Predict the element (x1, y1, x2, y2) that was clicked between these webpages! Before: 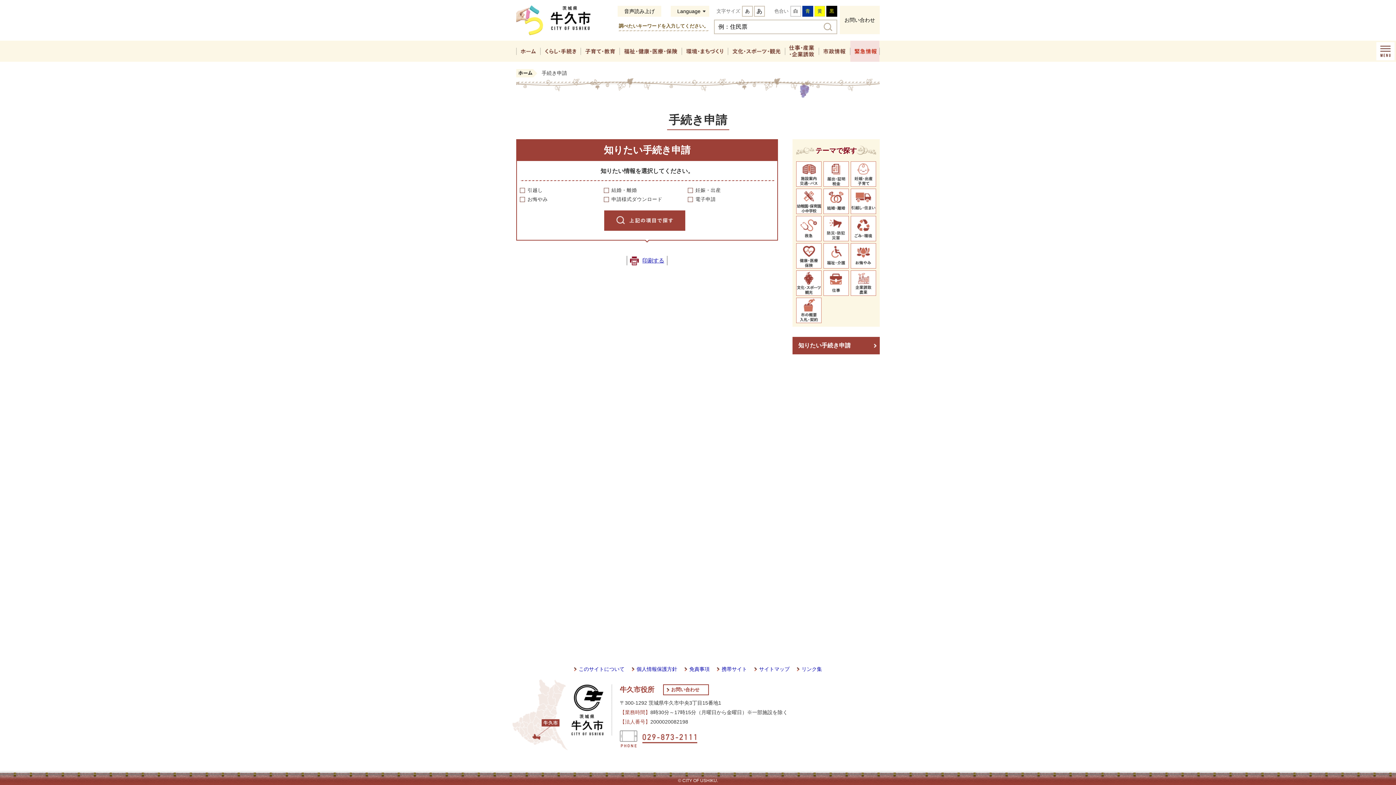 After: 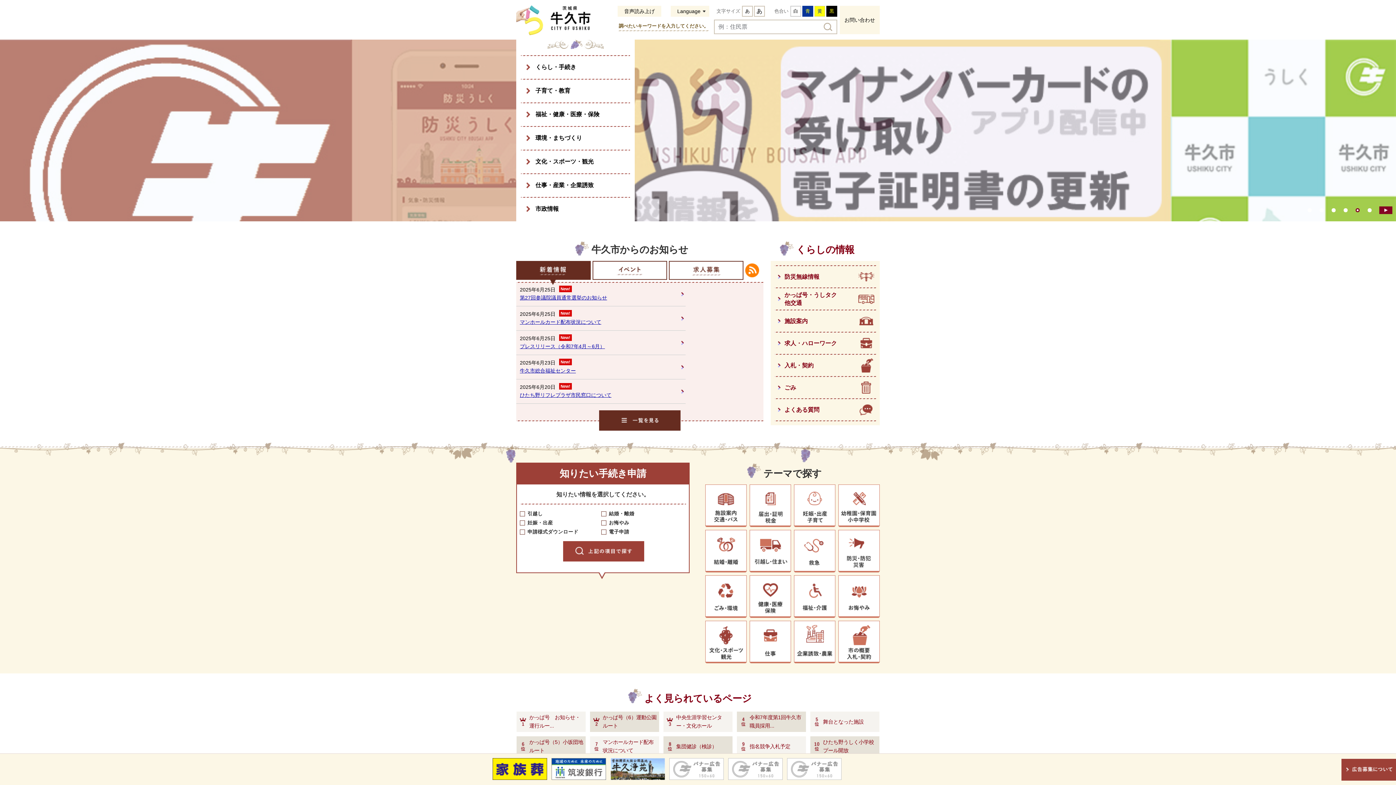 Action: label: ホーム bbox: (516, 40, 540, 61)